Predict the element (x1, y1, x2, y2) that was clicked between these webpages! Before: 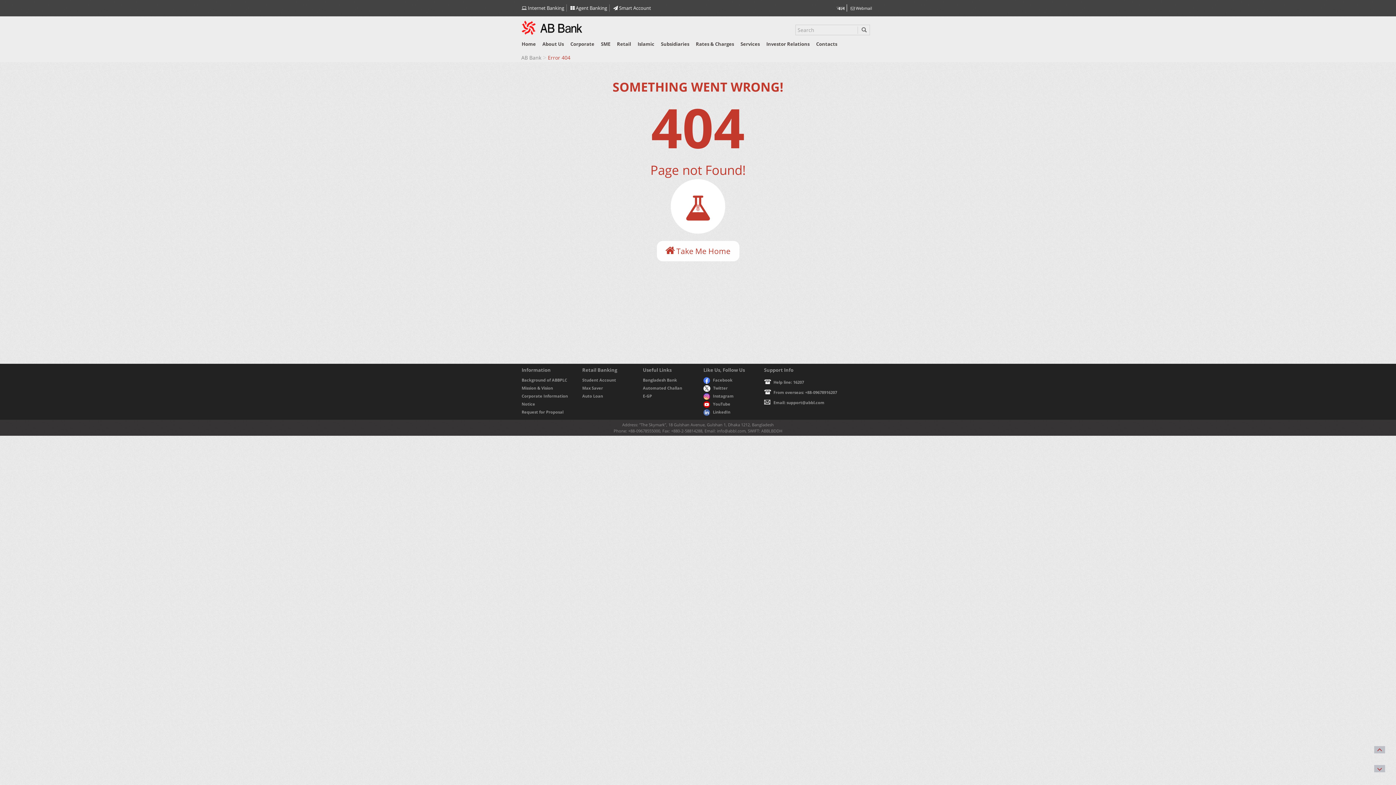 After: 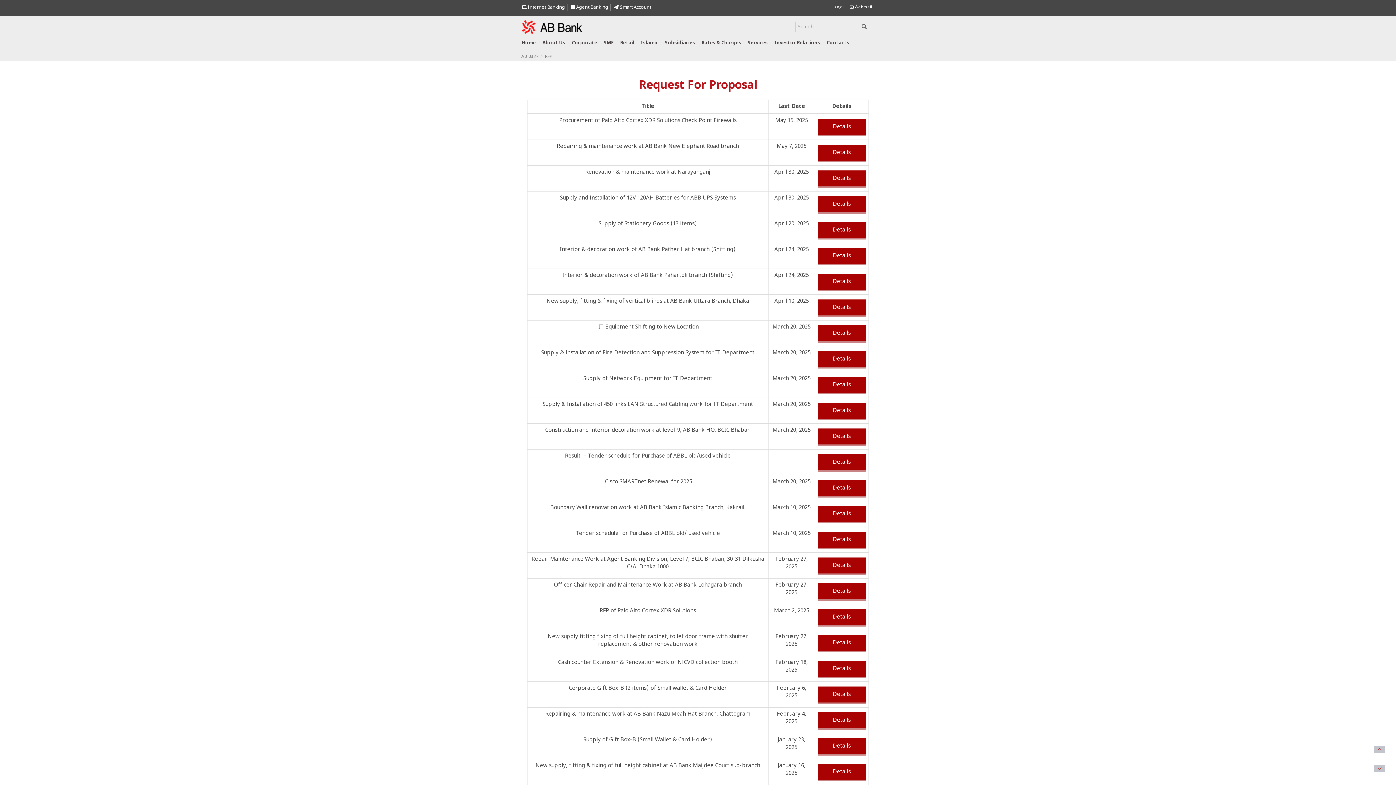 Action: bbox: (521, 409, 563, 414) label: Request for Proposal